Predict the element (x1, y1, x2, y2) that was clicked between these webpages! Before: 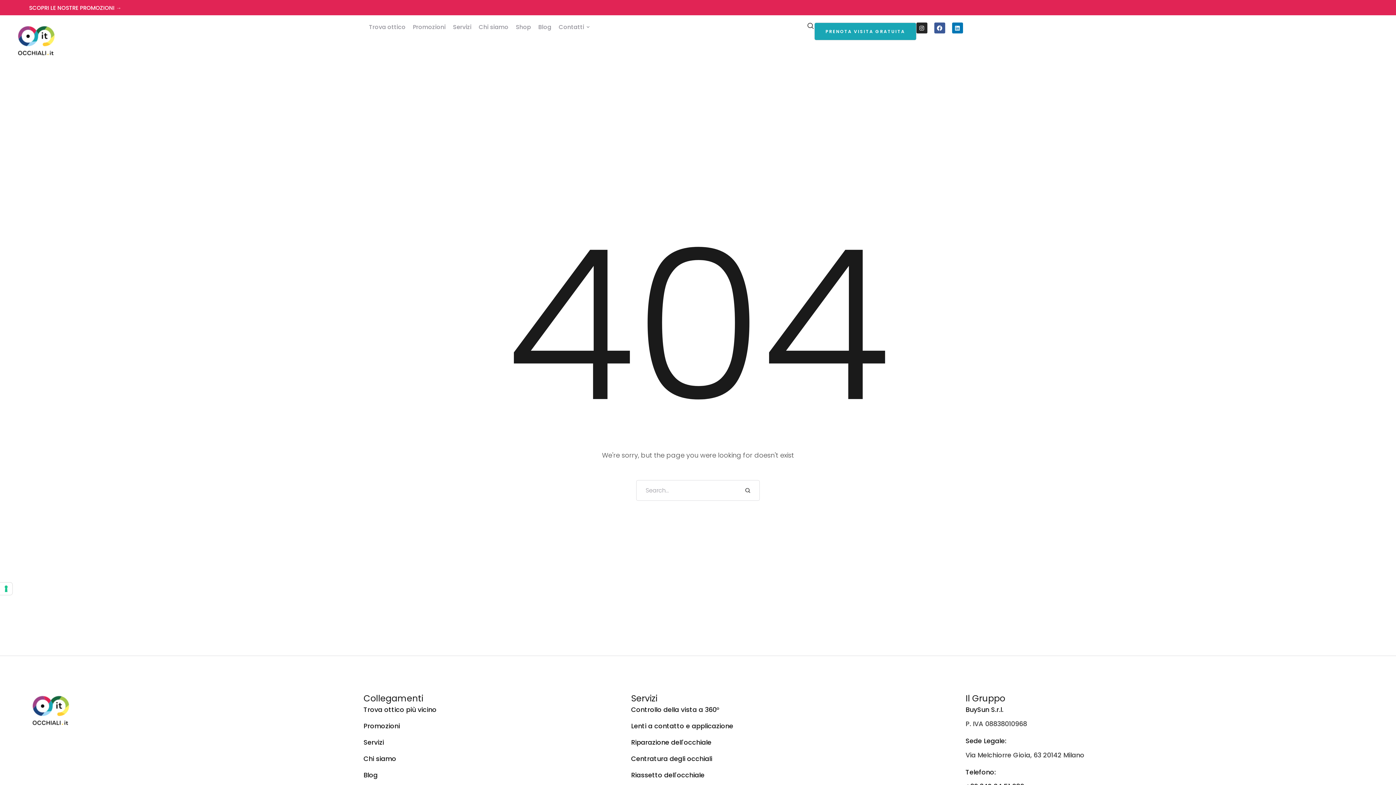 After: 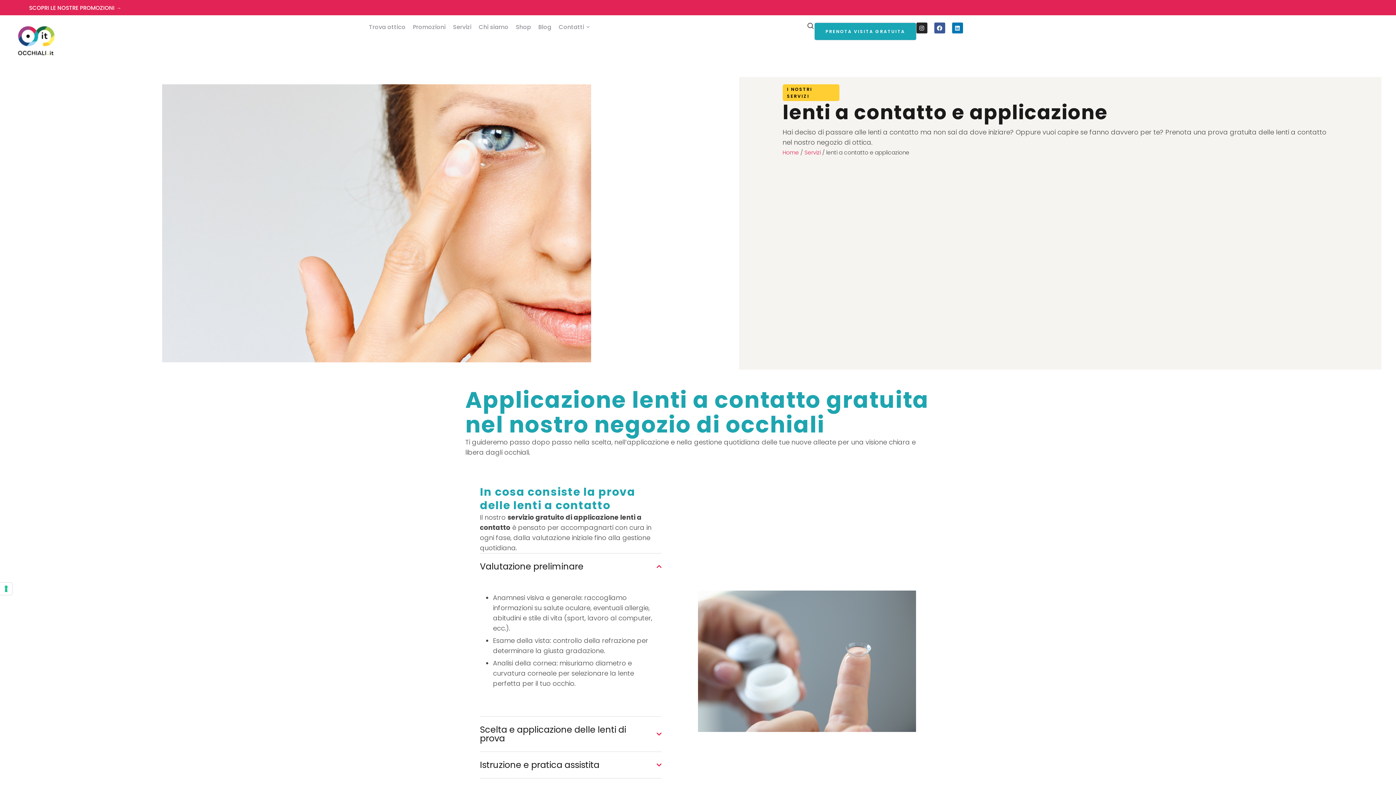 Action: label: Lenti a contatto e applicazione bbox: (631, 721, 733, 731)